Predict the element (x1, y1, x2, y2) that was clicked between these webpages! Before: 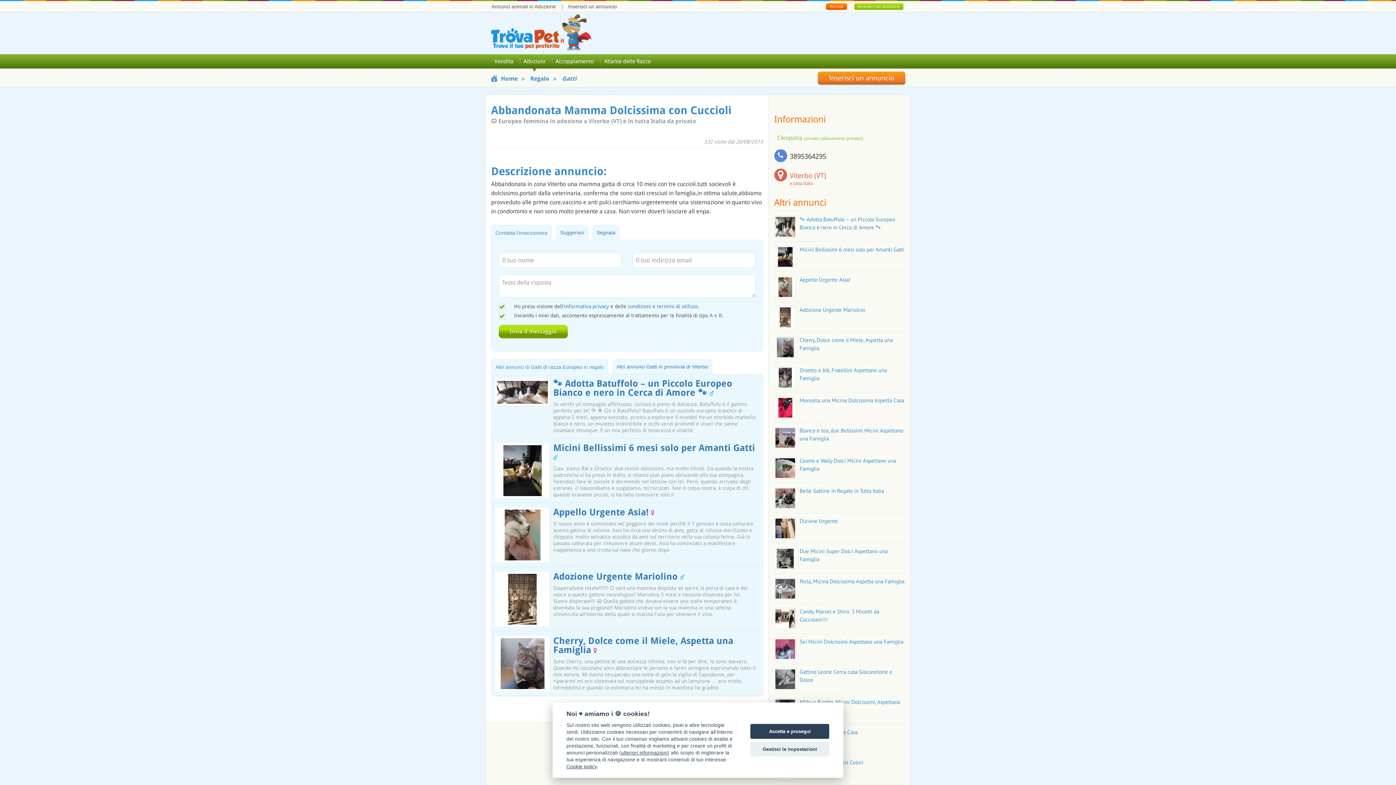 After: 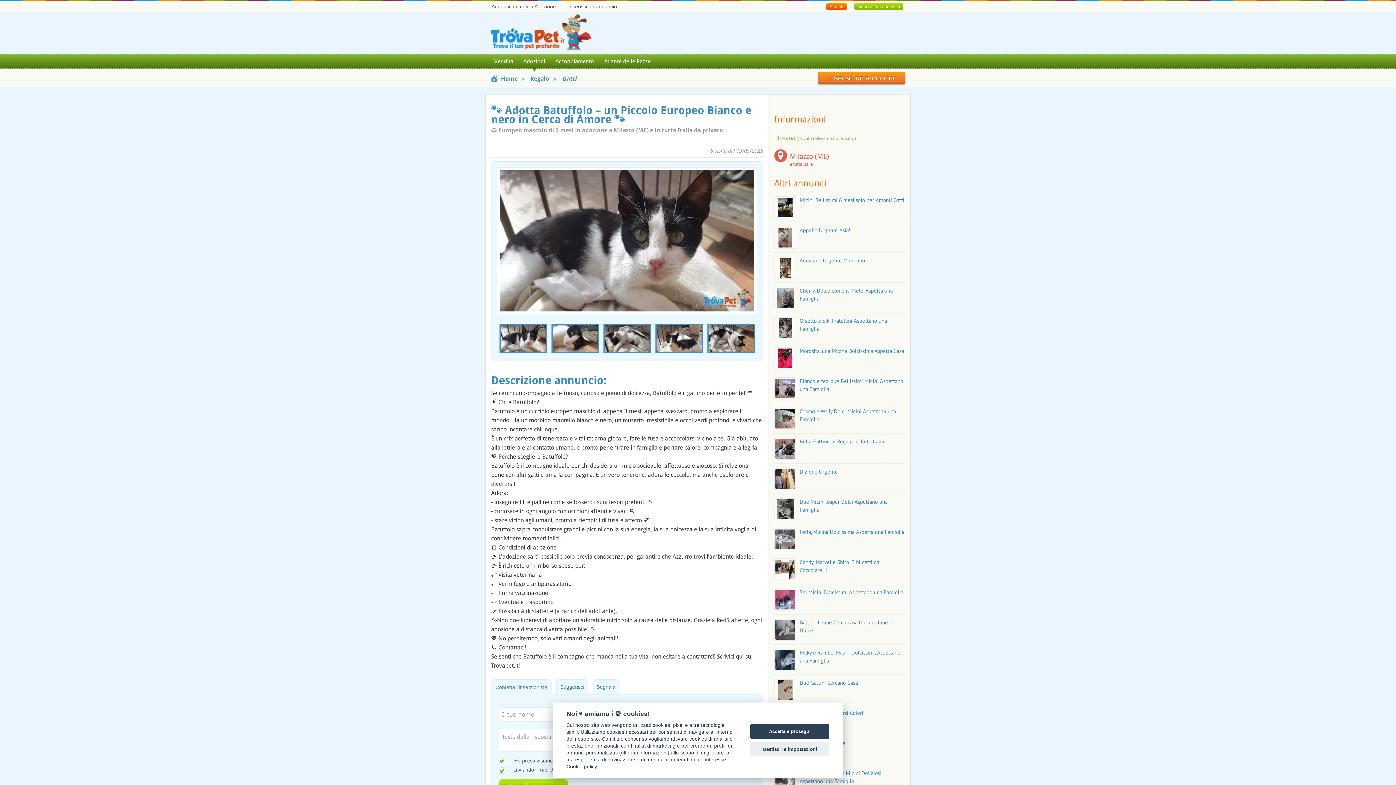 Action: bbox: (774, 223, 796, 228)